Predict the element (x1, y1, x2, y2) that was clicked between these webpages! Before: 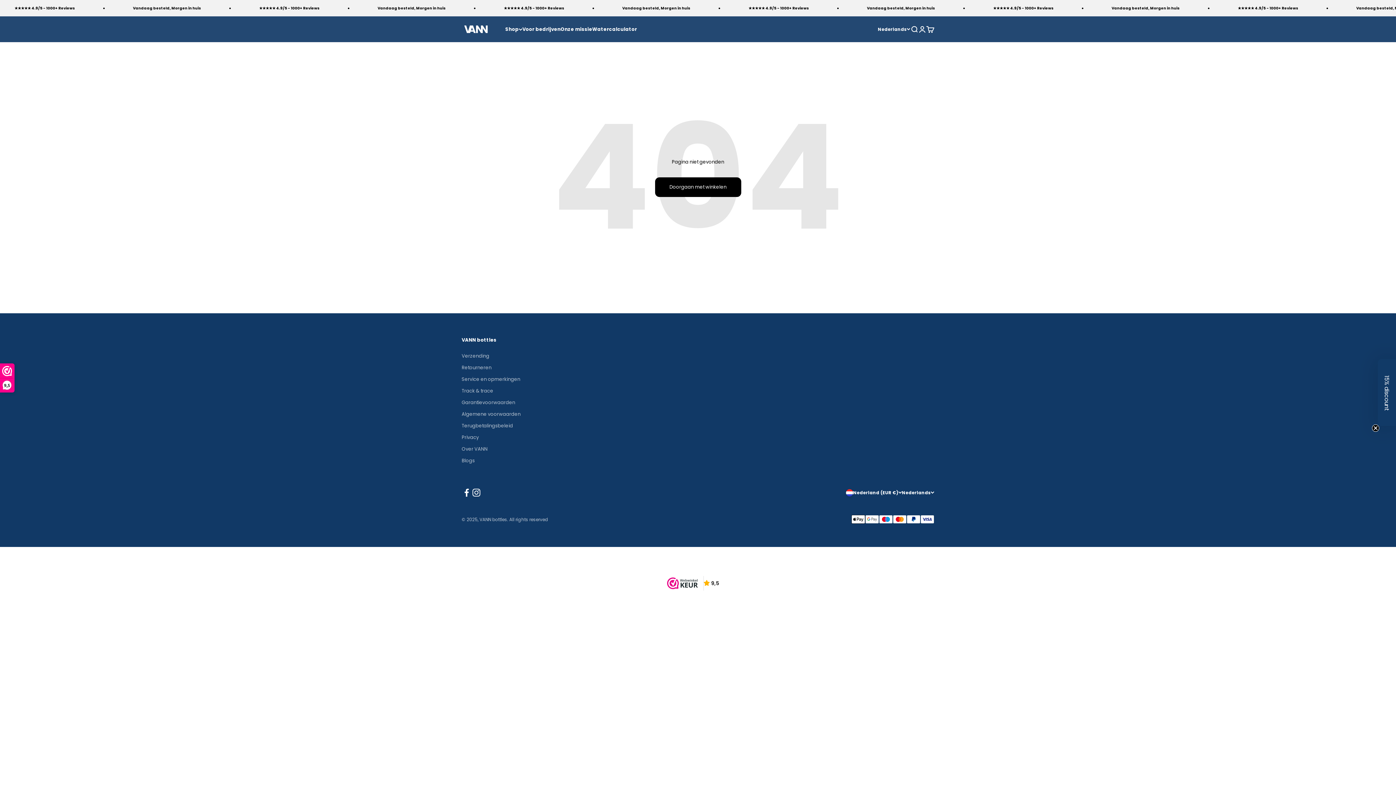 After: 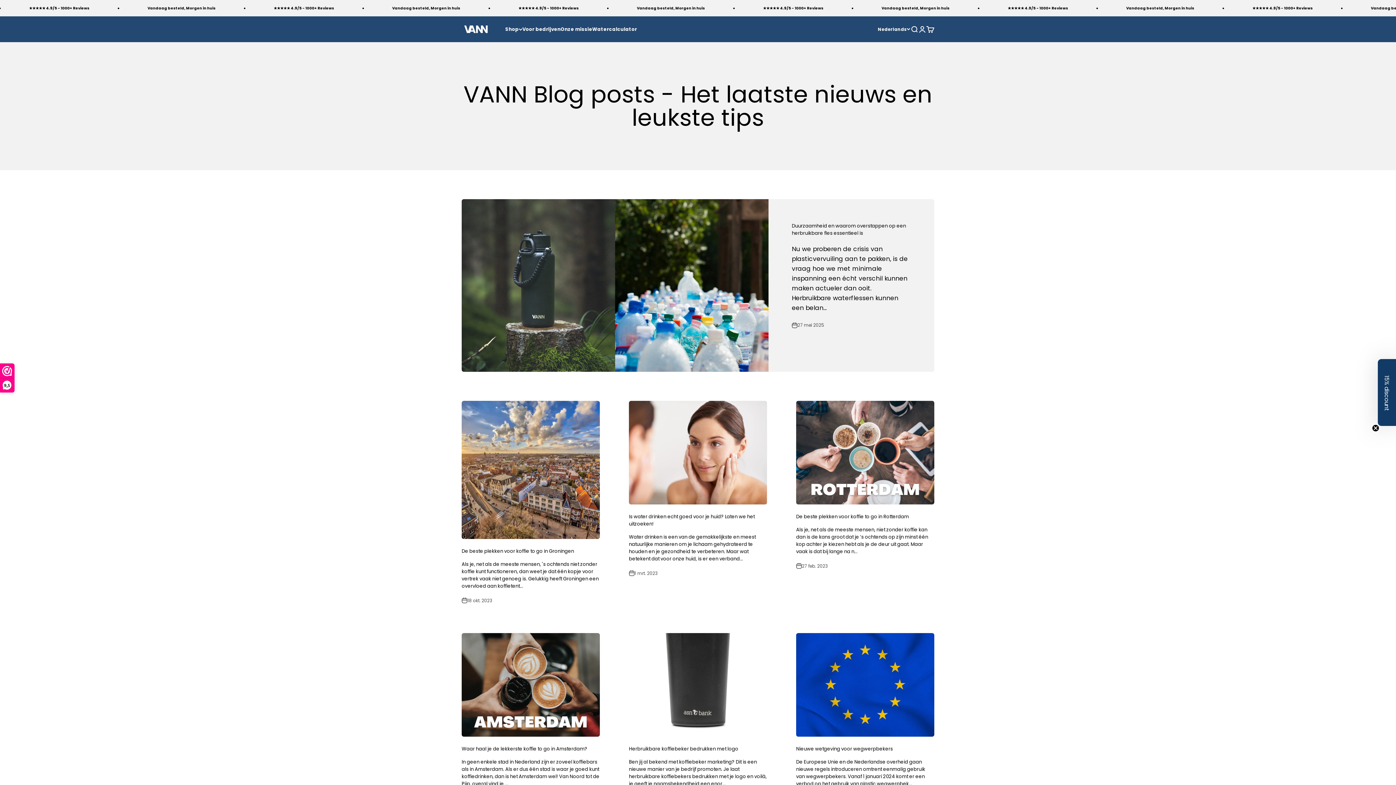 Action: label: Blogs bbox: (461, 457, 474, 464)